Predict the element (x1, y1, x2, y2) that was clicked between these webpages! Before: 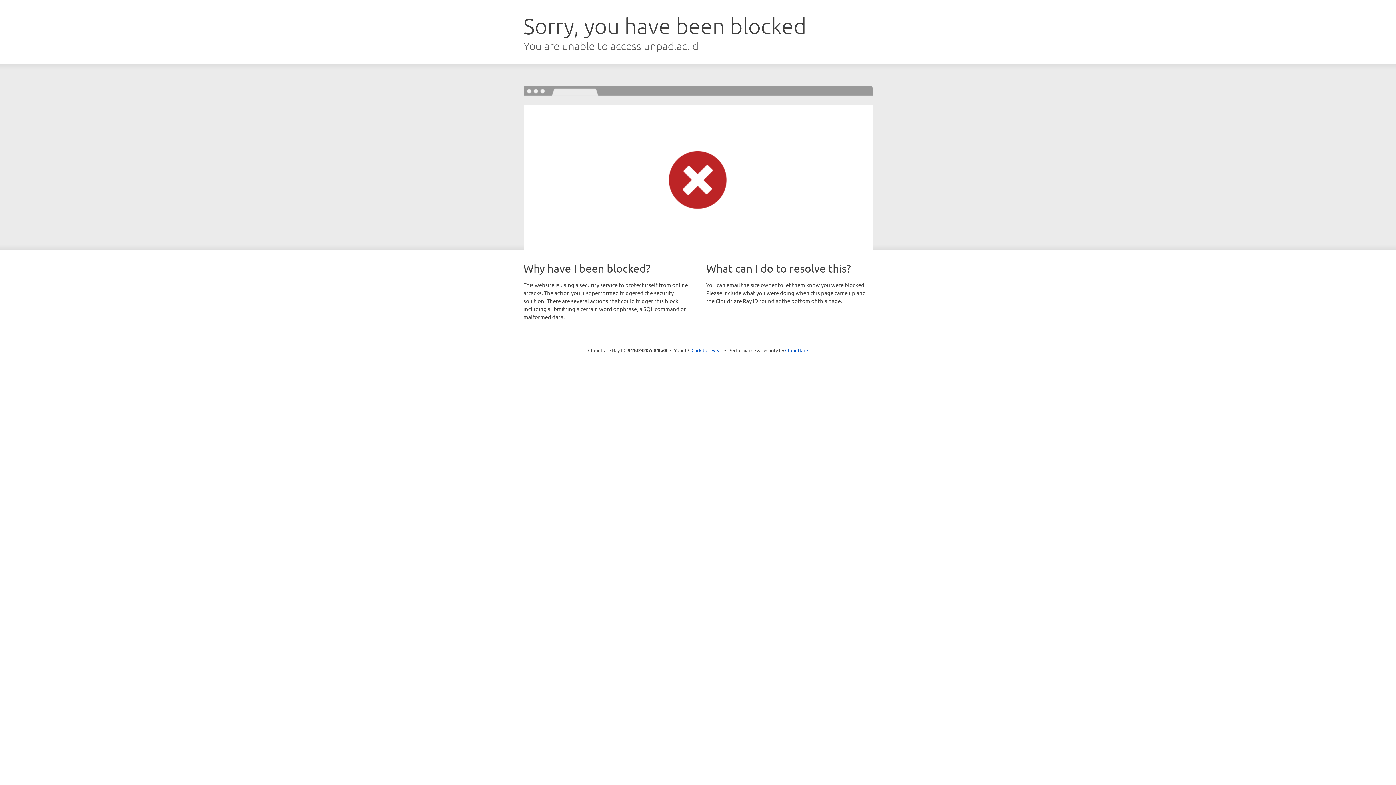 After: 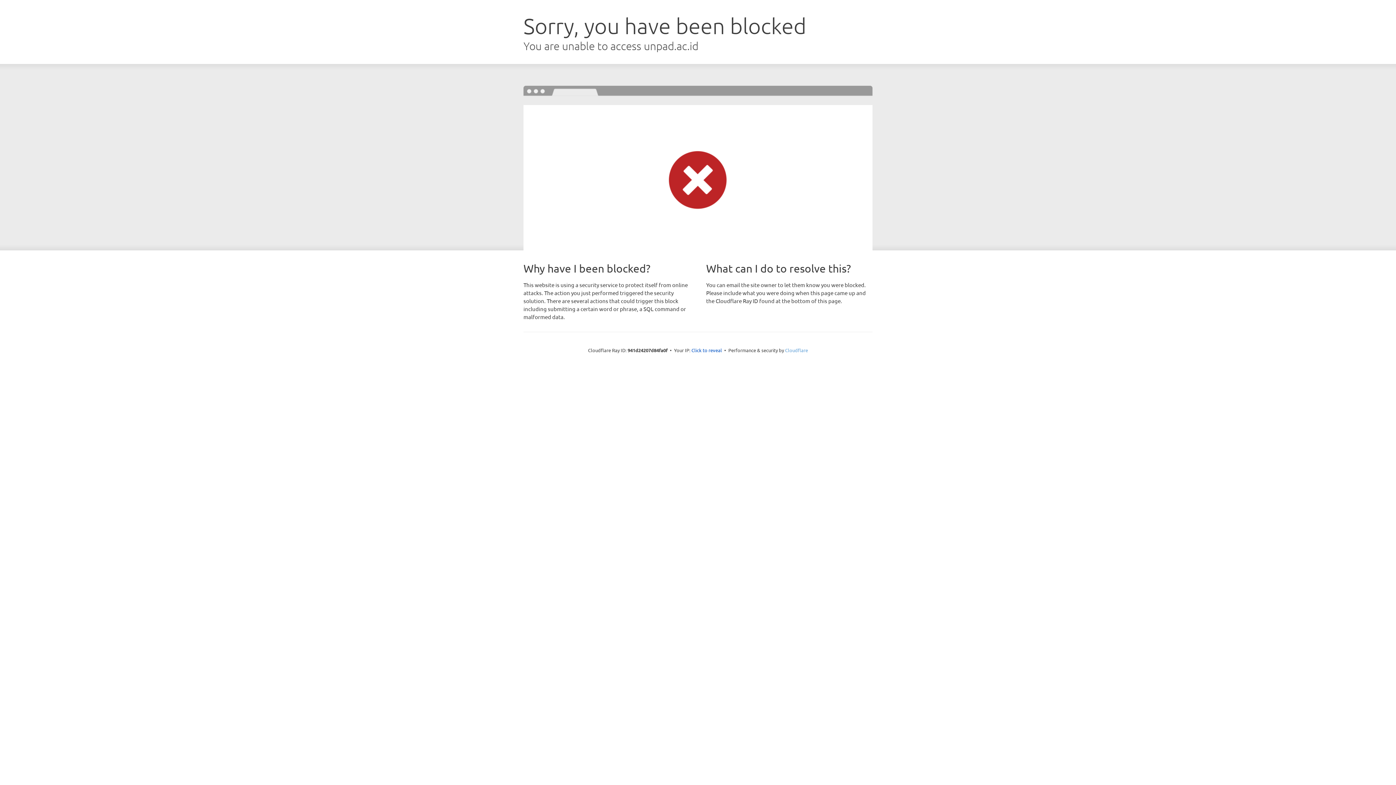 Action: bbox: (785, 347, 808, 353) label: Cloudflare